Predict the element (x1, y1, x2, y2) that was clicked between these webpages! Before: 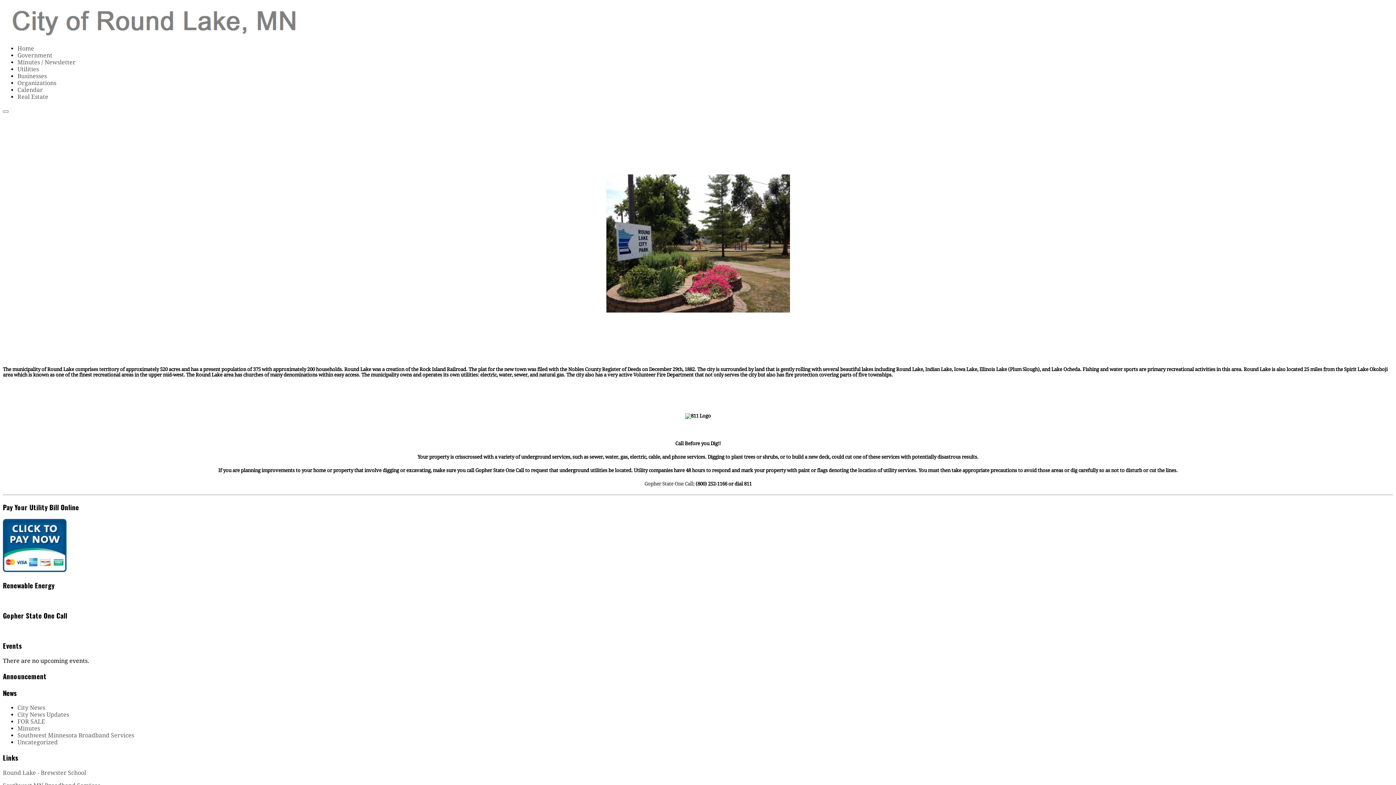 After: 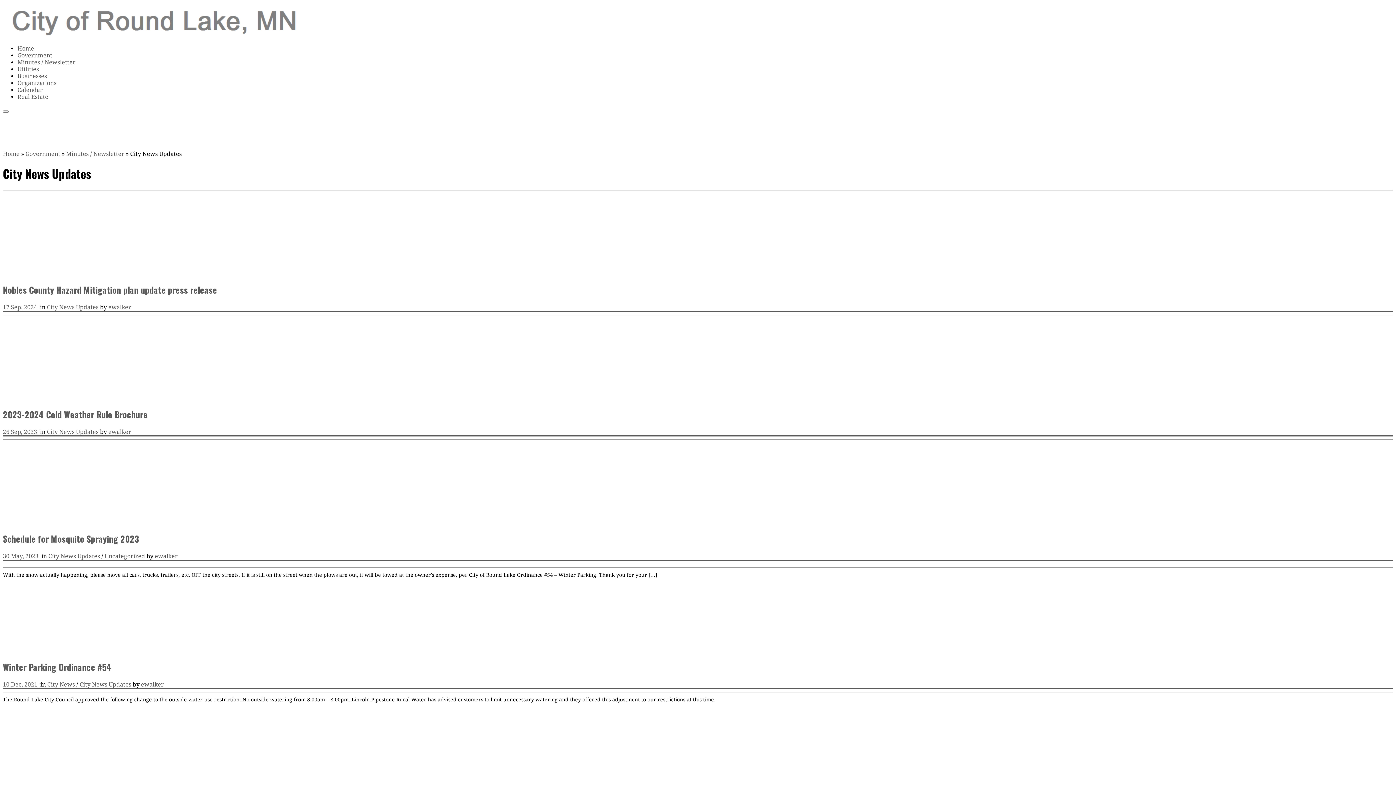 Action: label: City News Updates bbox: (17, 711, 69, 718)